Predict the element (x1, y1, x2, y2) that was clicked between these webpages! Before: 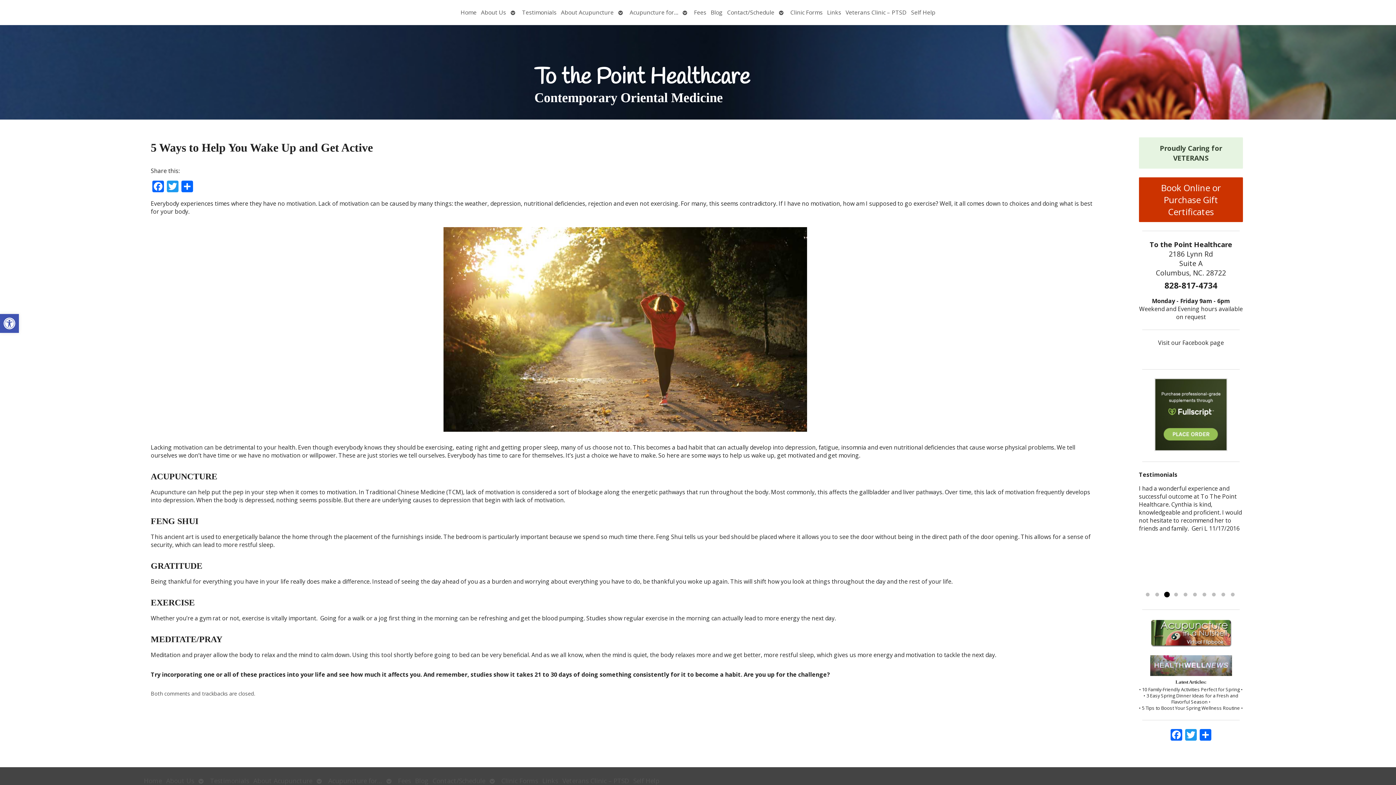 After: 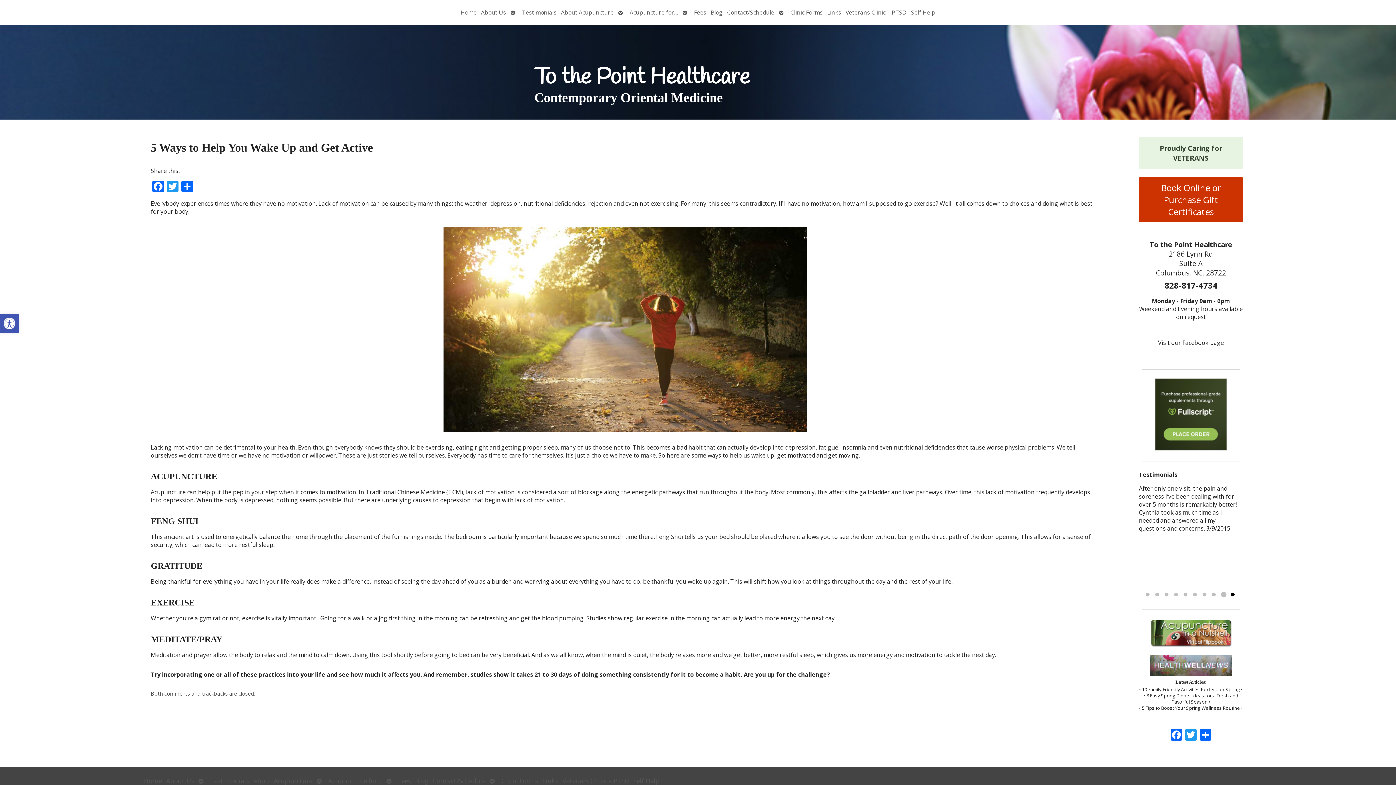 Action: bbox: (314, 773, 326, 788) label: Open submenu